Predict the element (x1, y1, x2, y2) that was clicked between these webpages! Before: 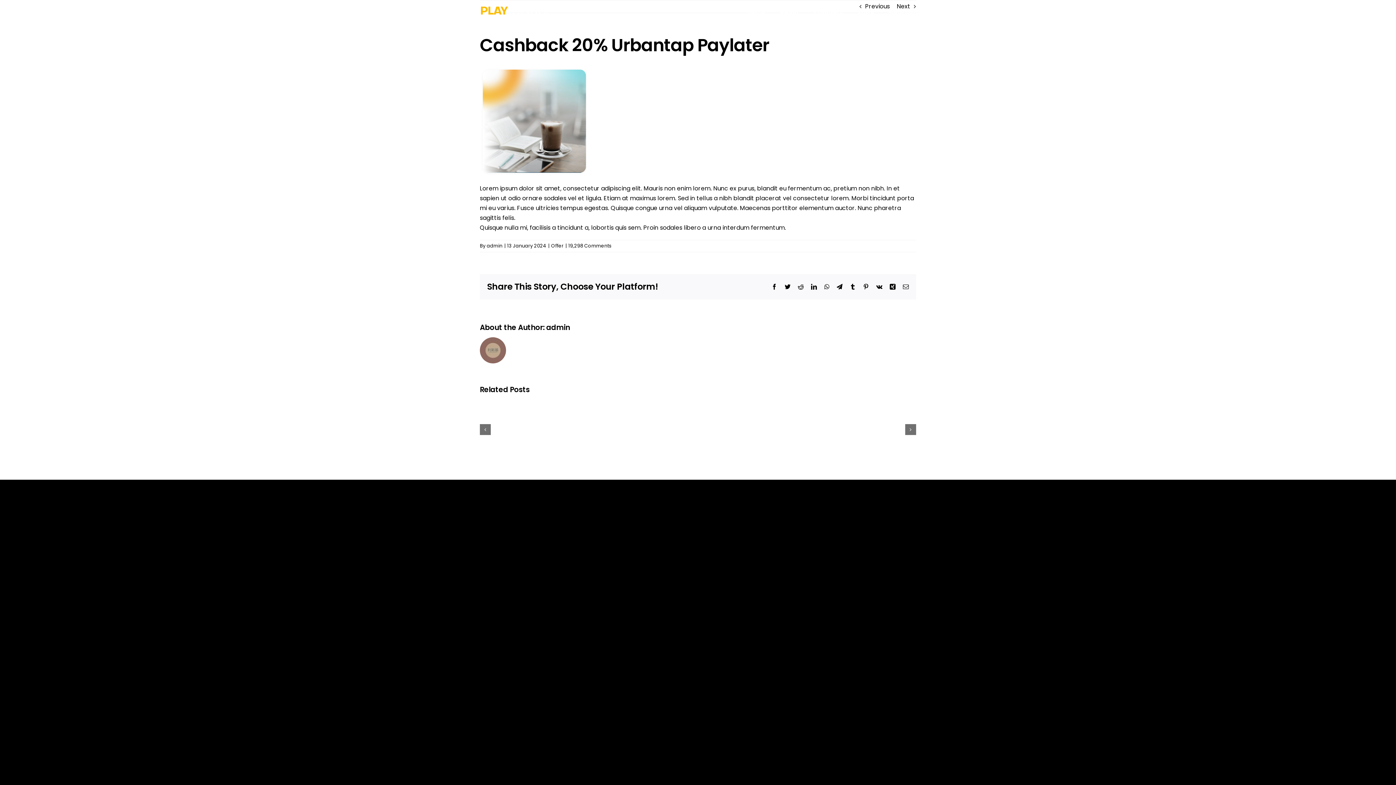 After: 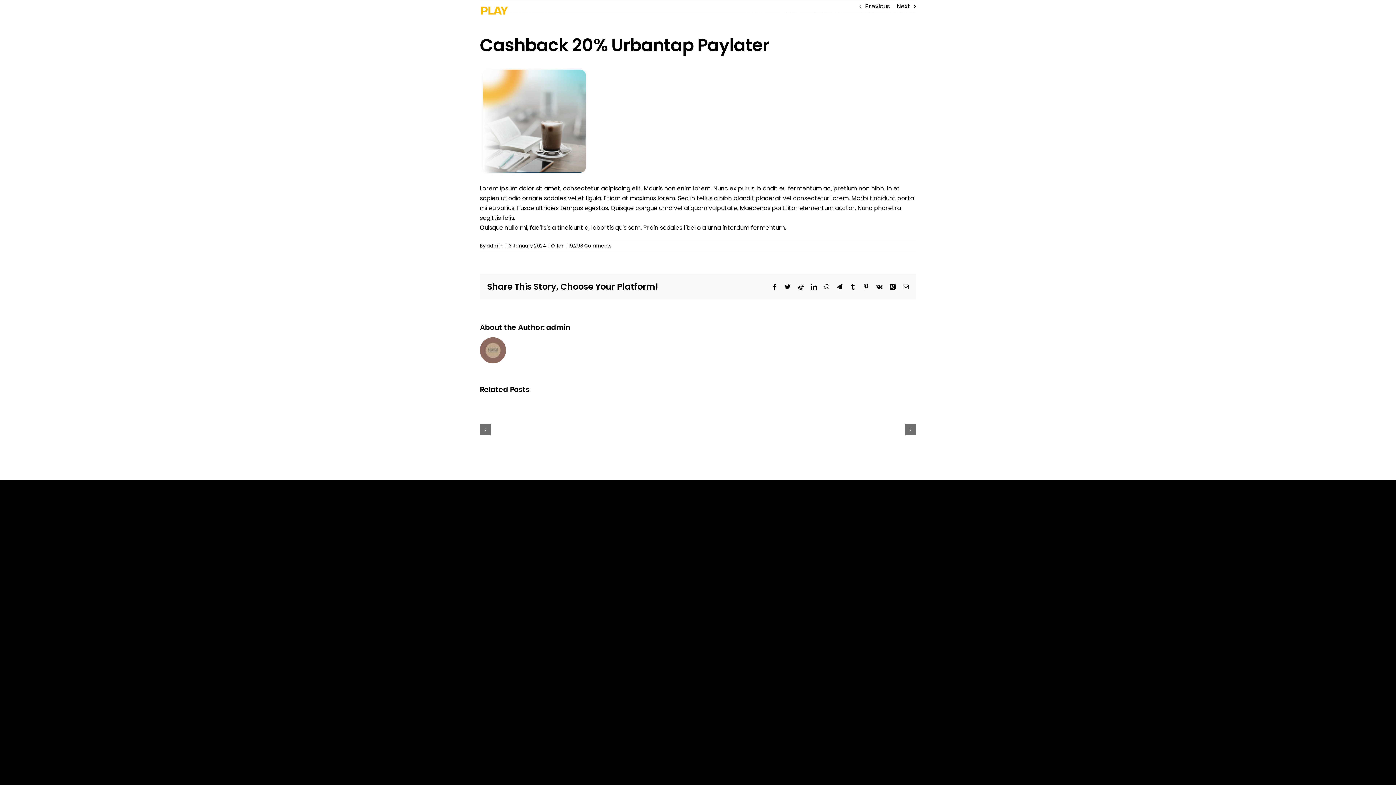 Action: label: LinkedIn bbox: (811, 284, 817, 289)